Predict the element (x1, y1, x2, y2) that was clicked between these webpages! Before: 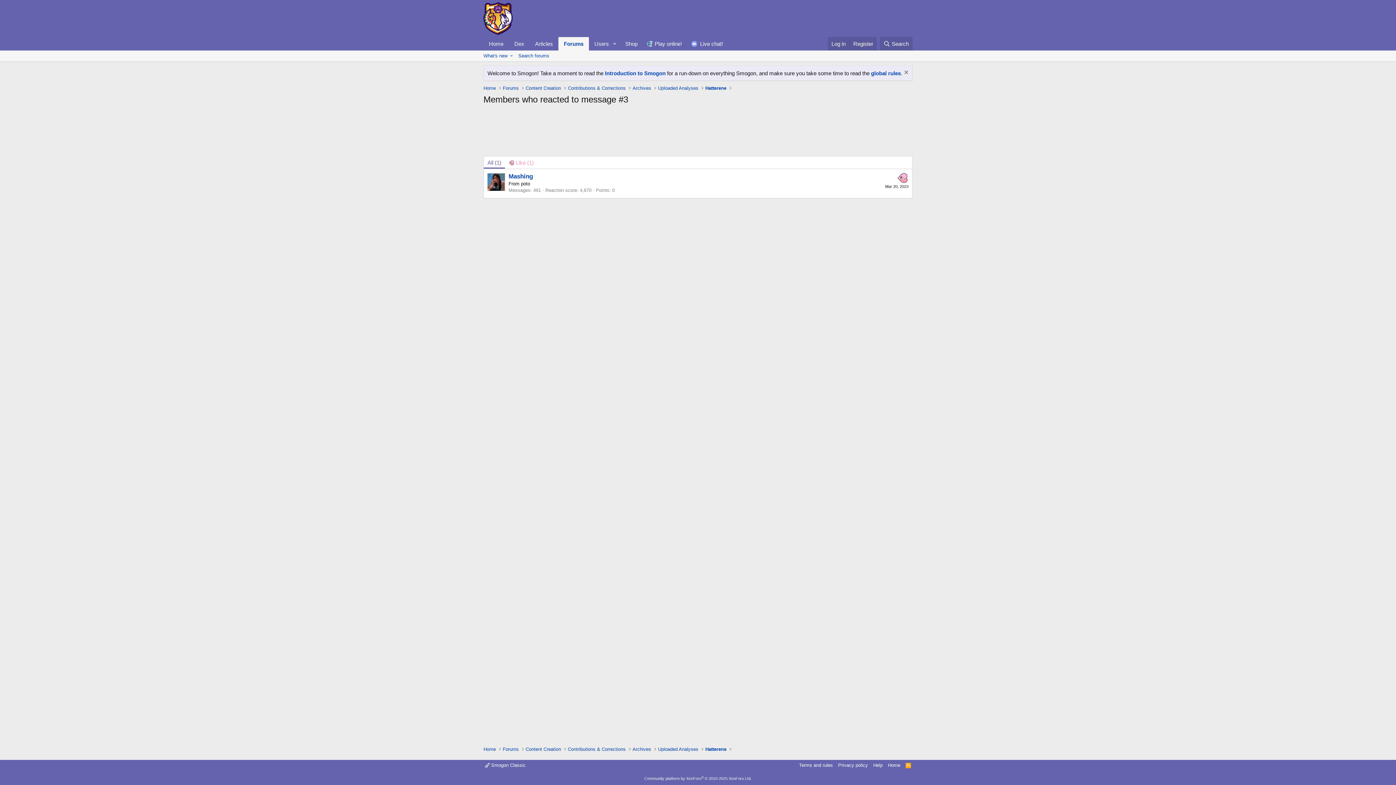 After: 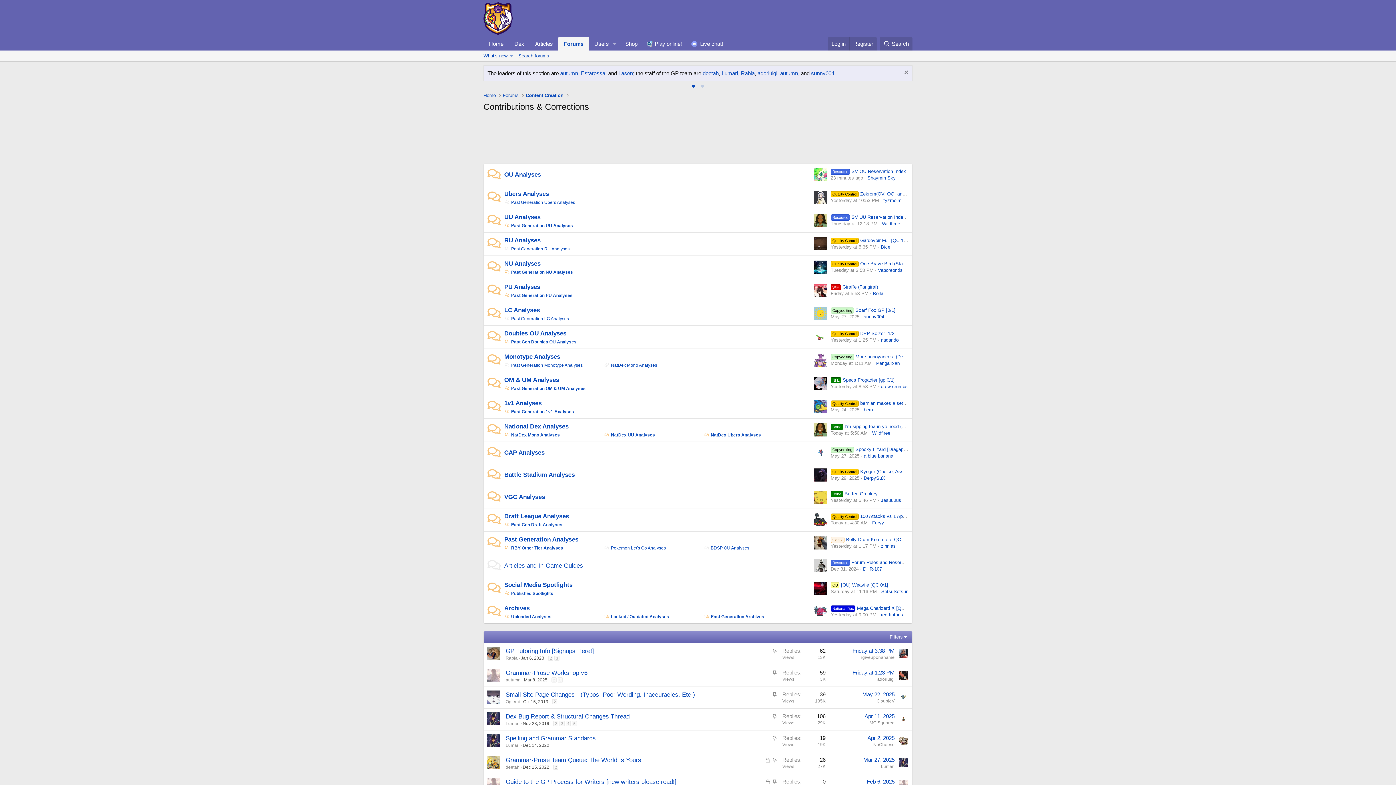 Action: bbox: (566, 745, 627, 754) label: Contributions & Corrections